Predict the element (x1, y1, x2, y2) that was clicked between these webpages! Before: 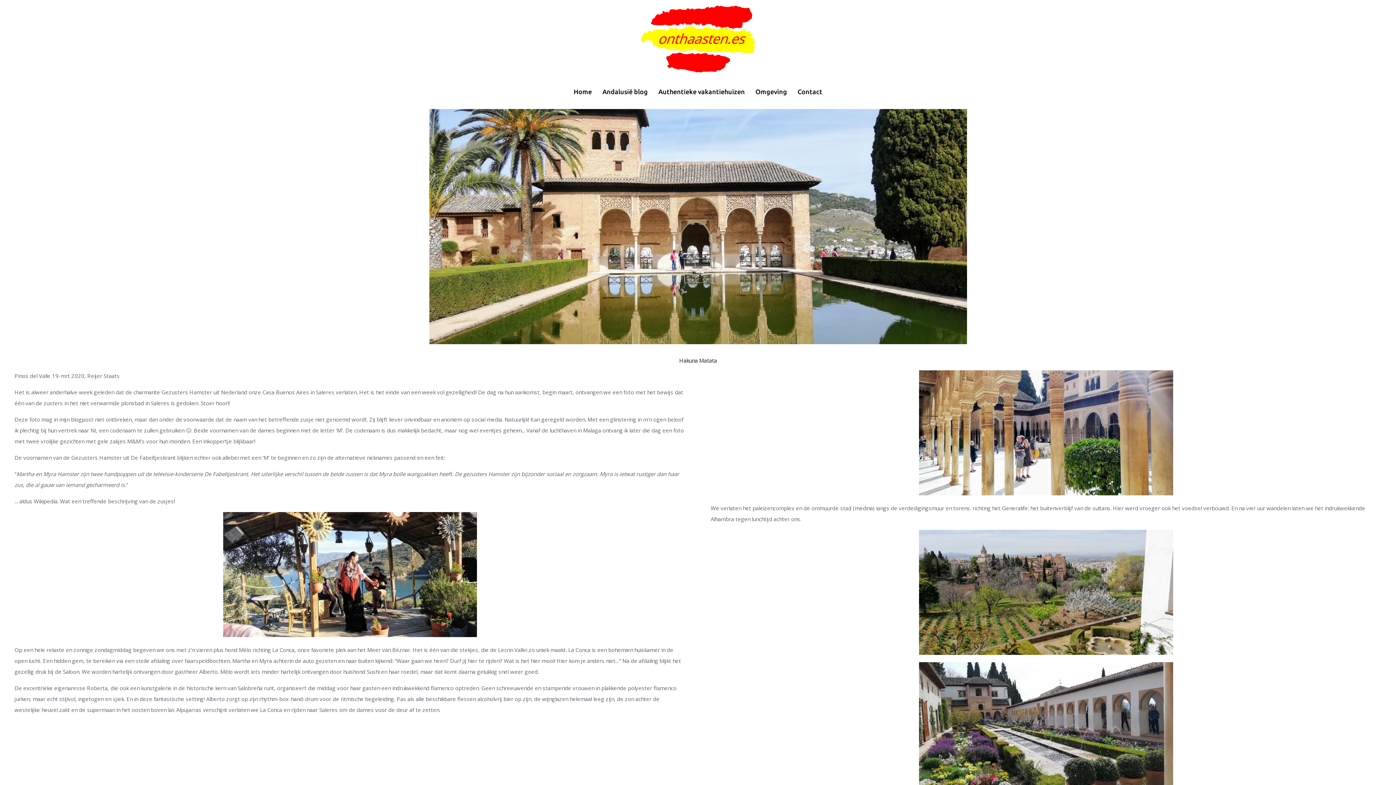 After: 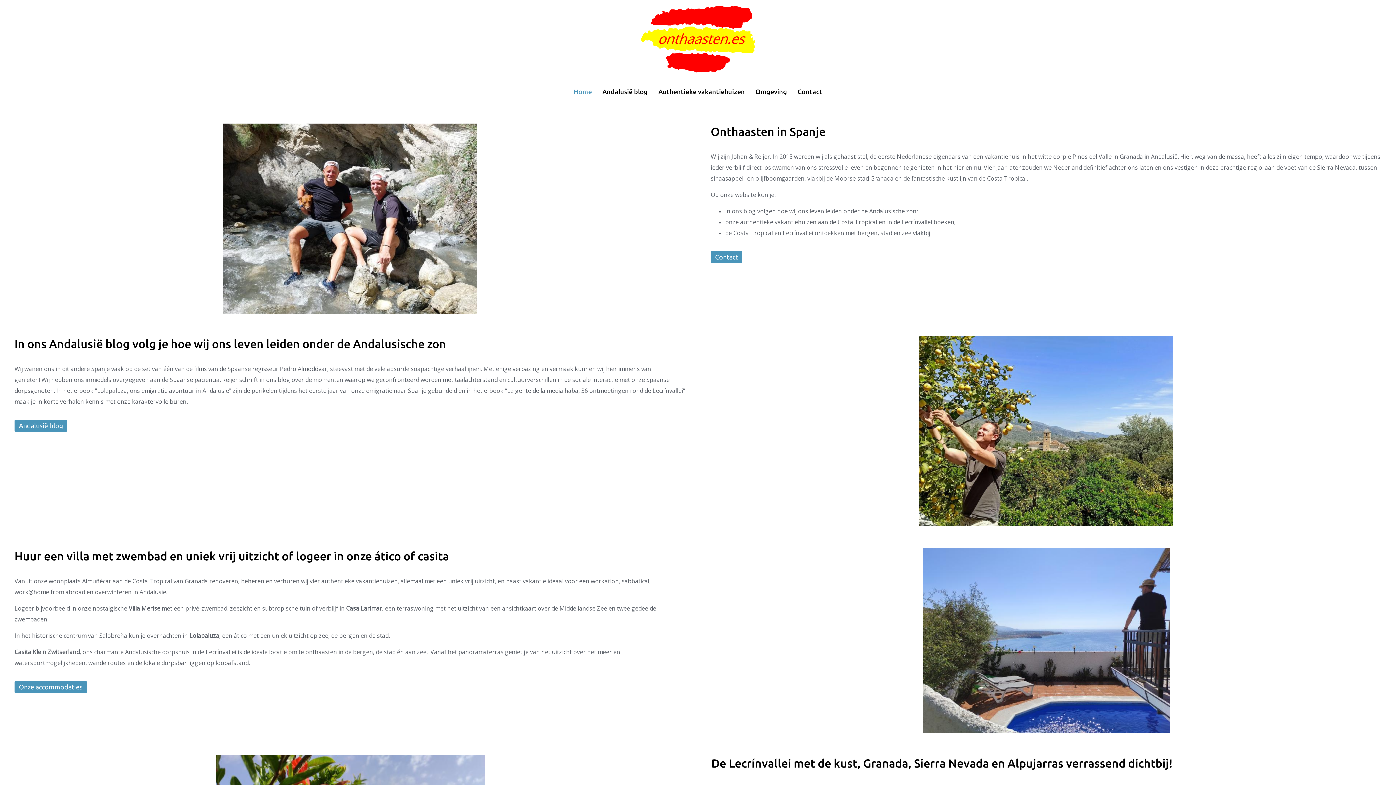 Action: bbox: (589, 35, 807, 40)